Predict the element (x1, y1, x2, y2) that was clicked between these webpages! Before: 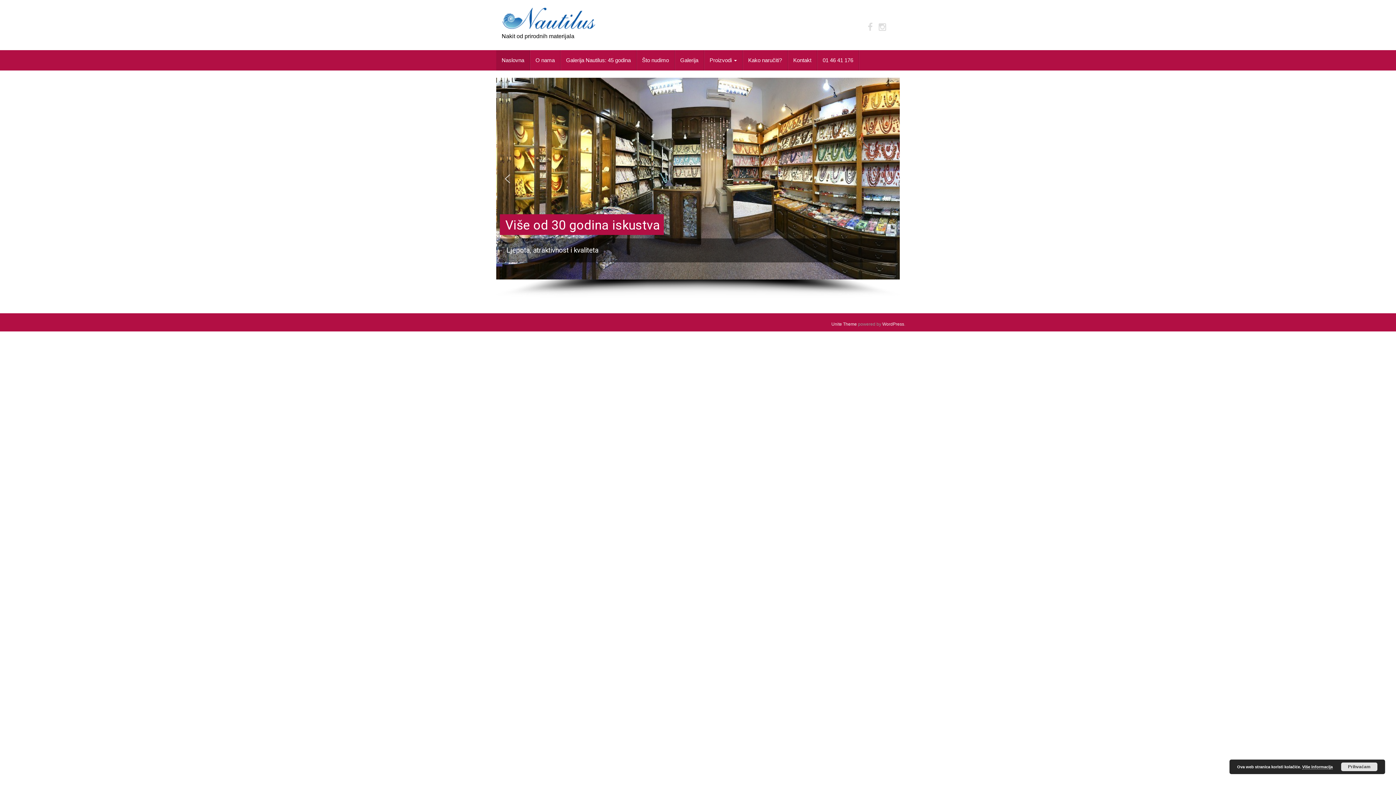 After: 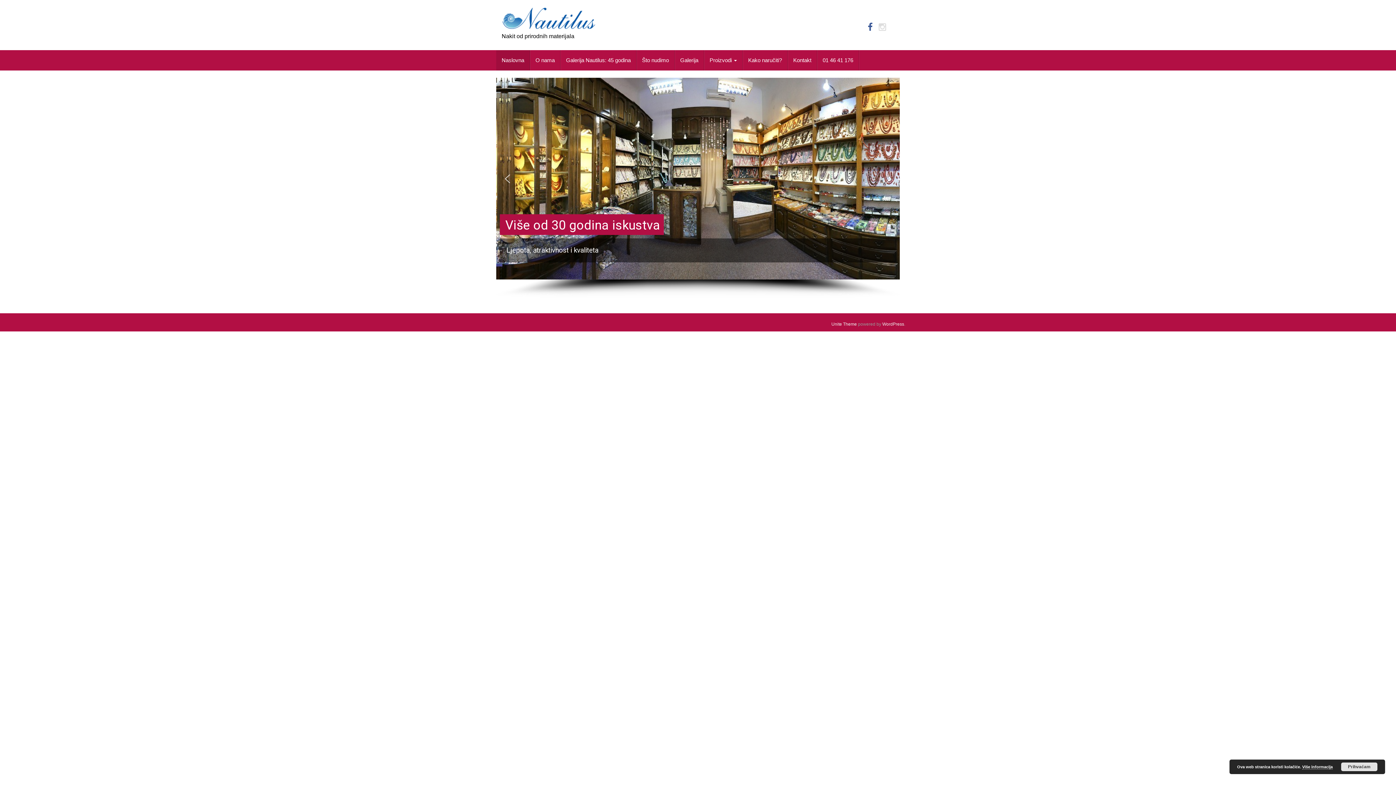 Action: bbox: (868, 22, 873, 32)